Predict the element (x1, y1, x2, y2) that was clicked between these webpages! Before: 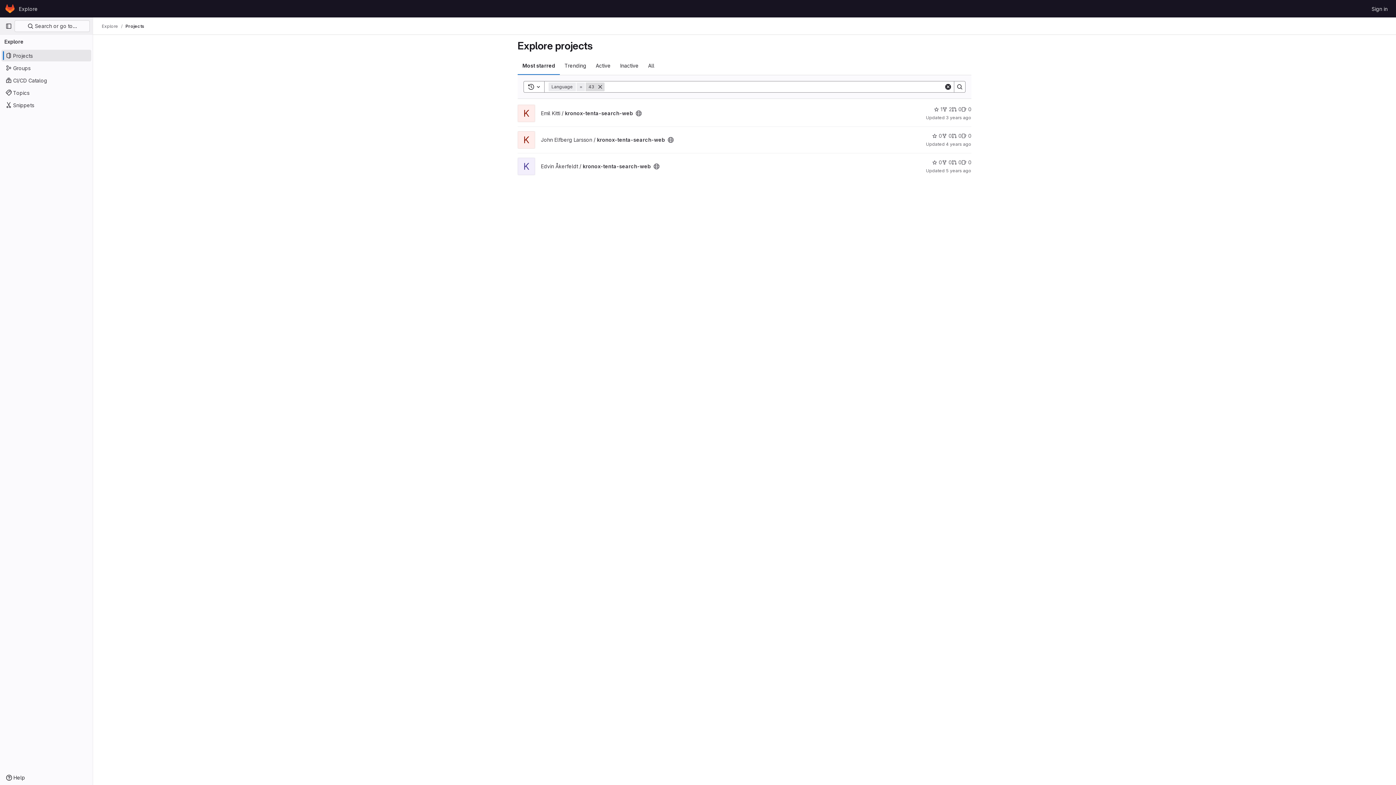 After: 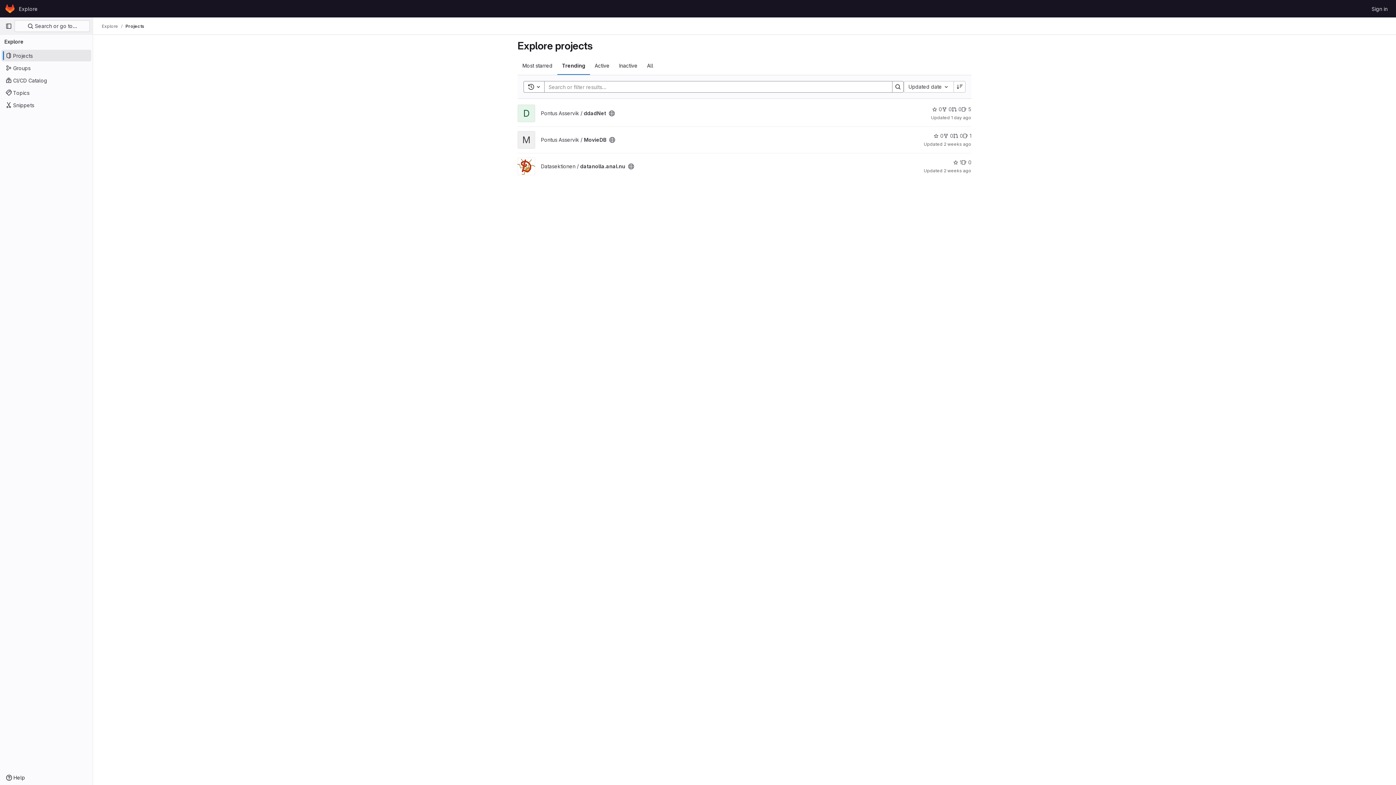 Action: bbox: (560, 56, 591, 74) label: Trending